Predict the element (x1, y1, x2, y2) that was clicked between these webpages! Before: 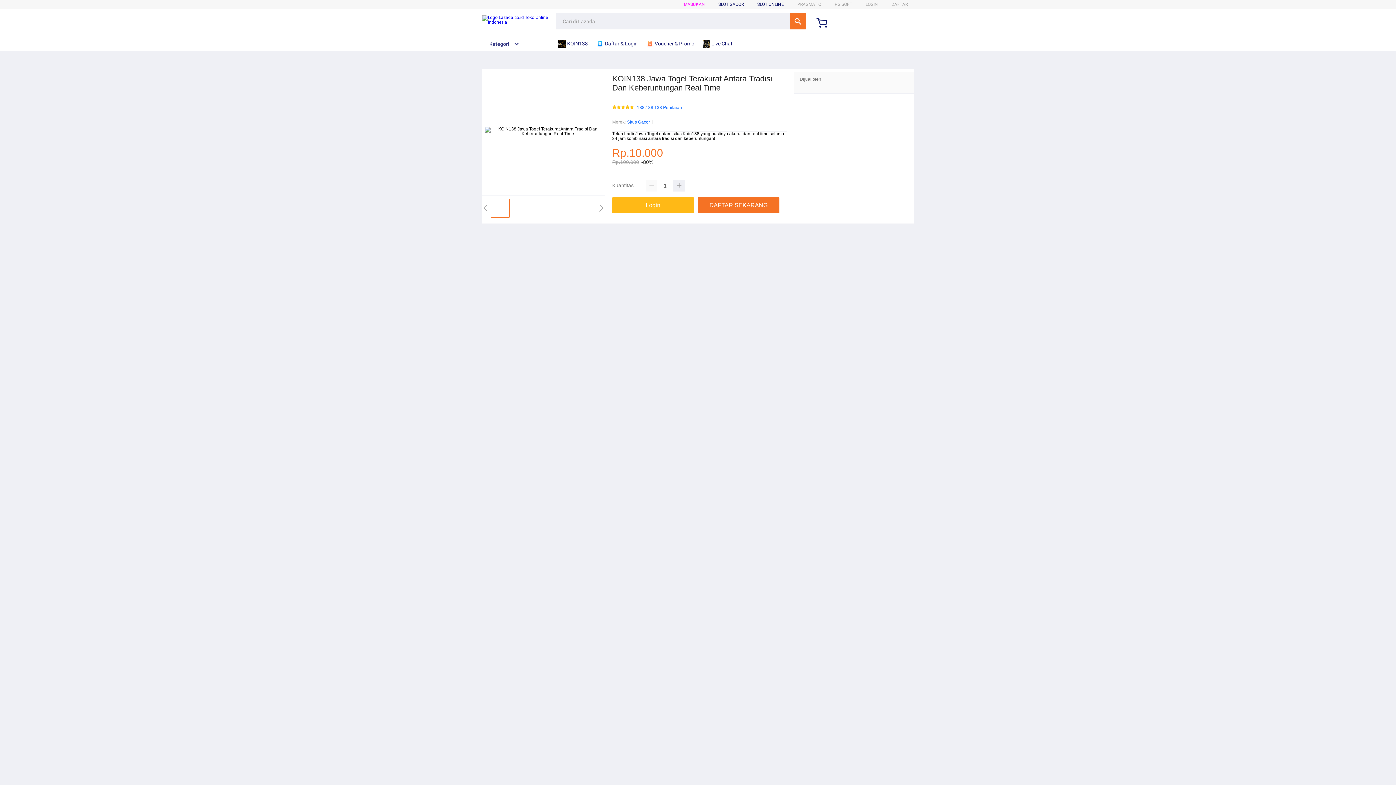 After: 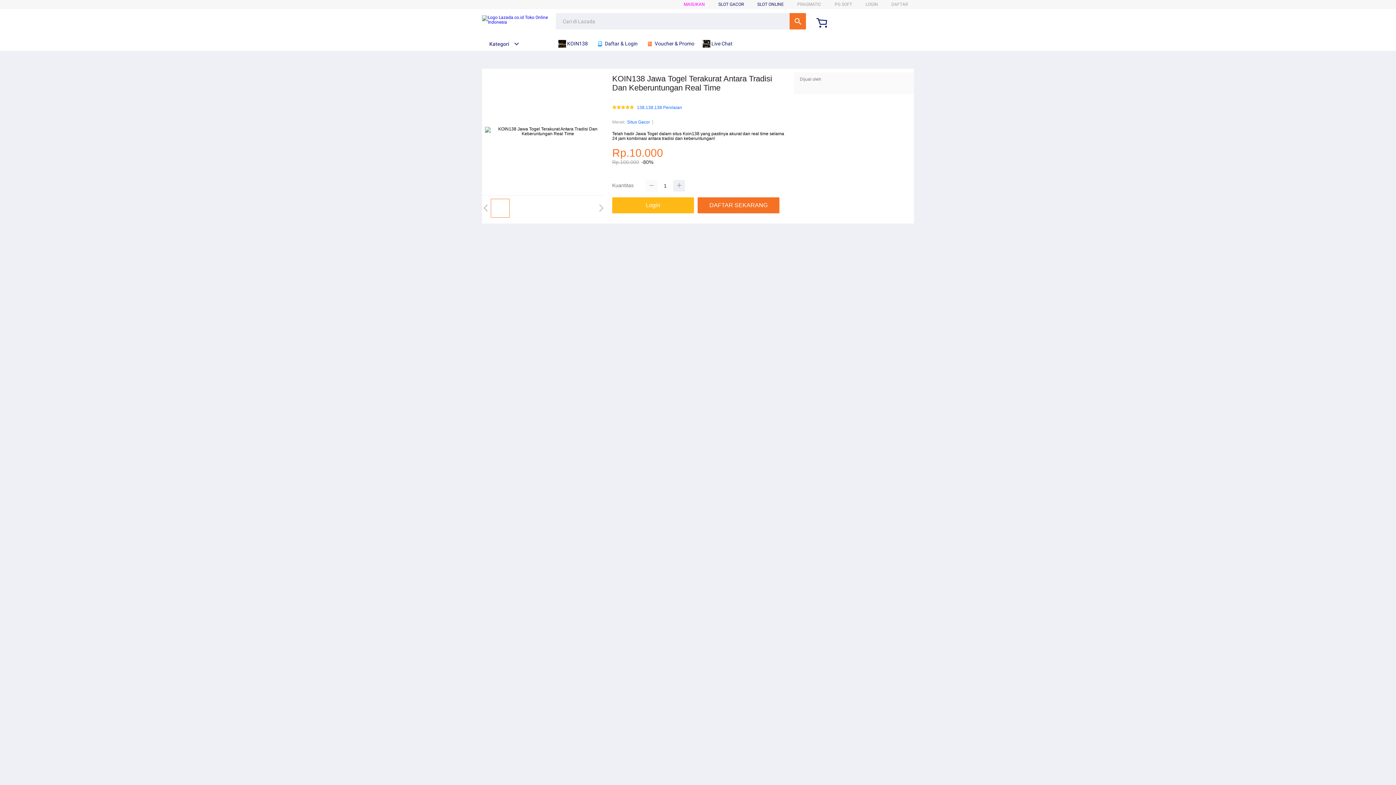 Action: bbox: (645, 180, 657, 191)